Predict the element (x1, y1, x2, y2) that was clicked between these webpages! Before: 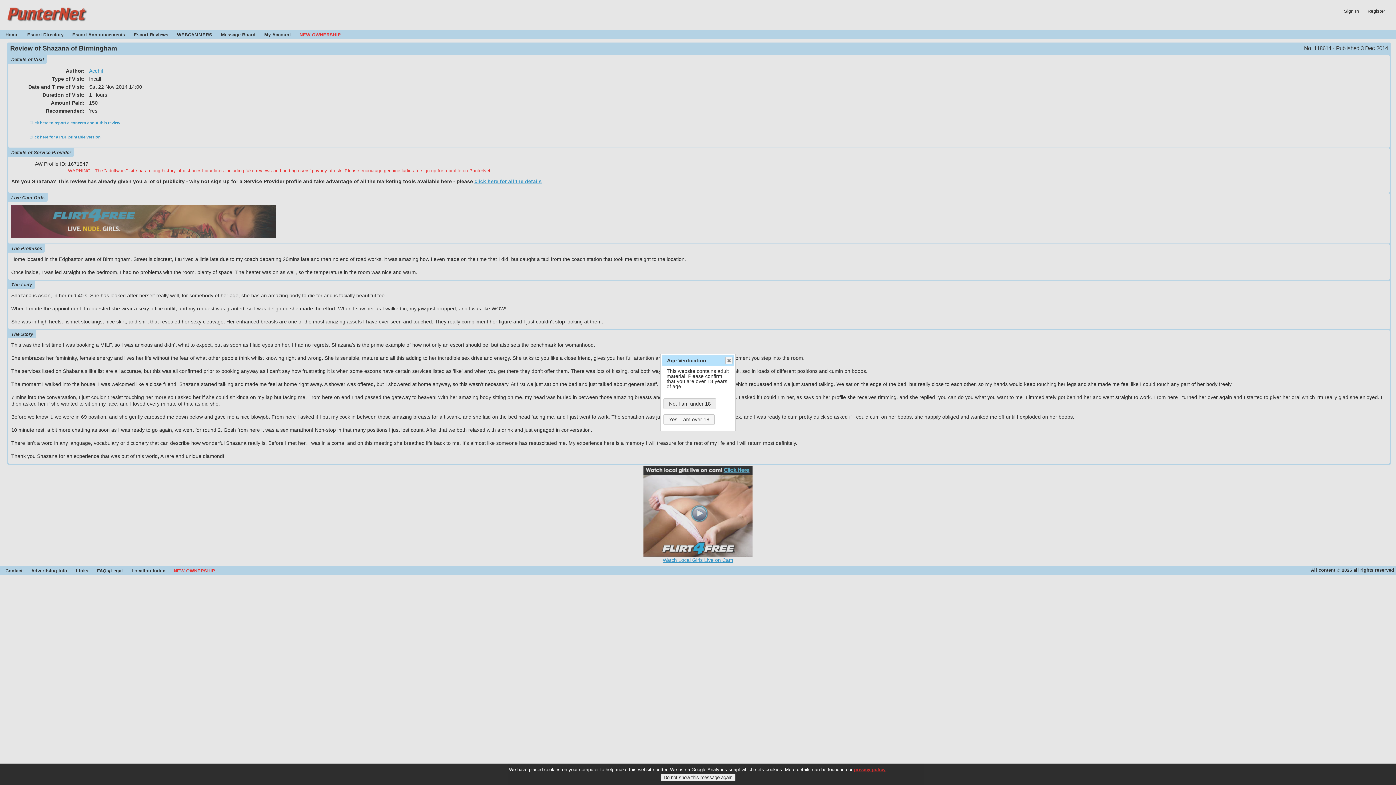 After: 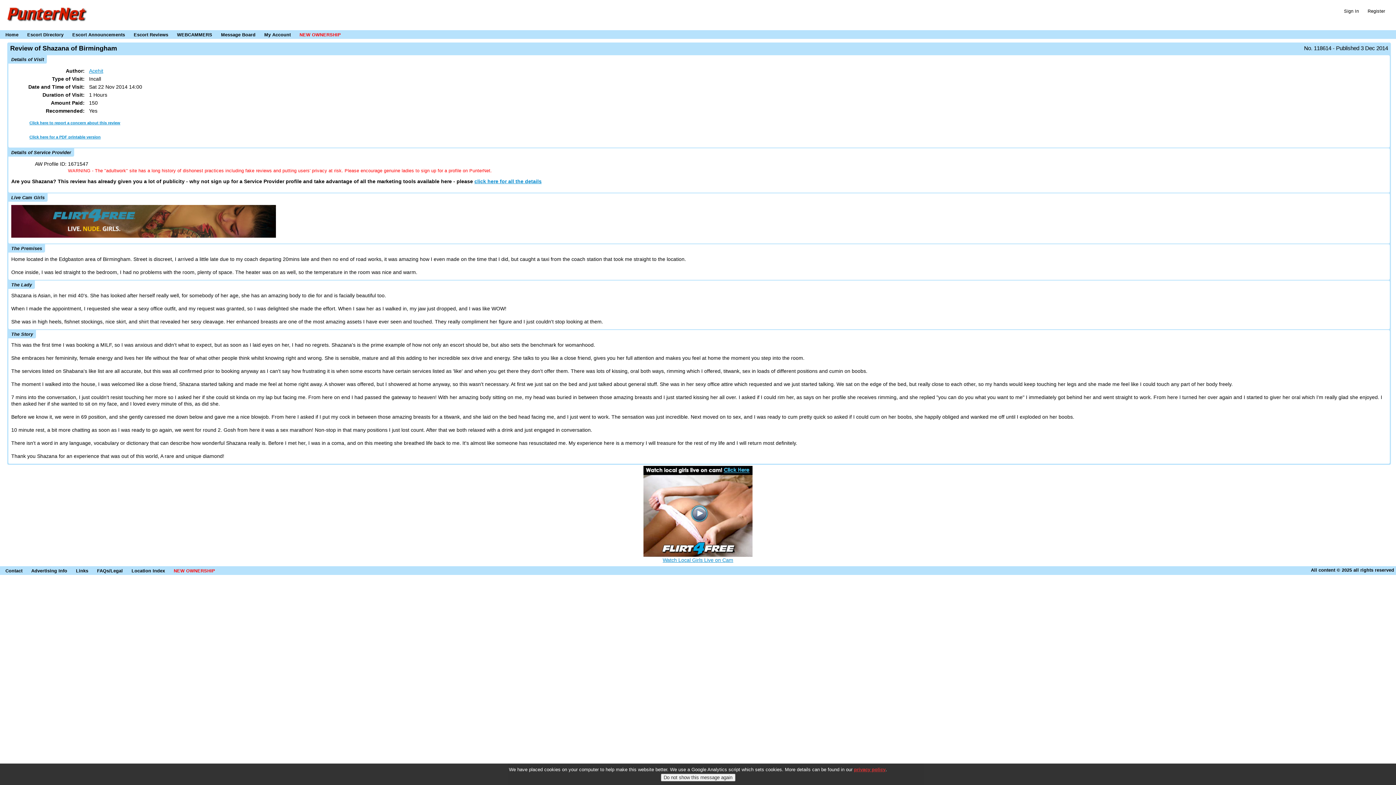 Action: bbox: (663, 414, 715, 425) label: Yes, I am over 18